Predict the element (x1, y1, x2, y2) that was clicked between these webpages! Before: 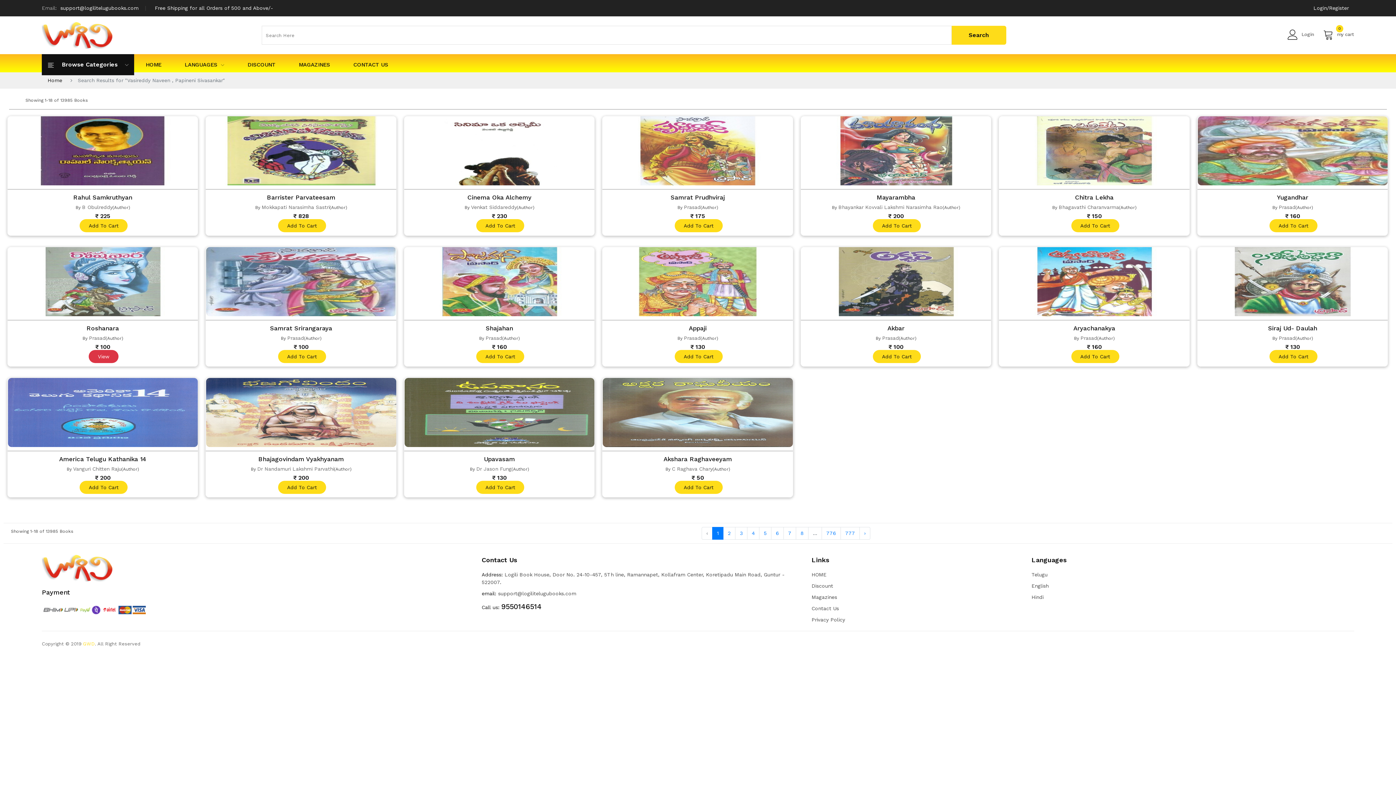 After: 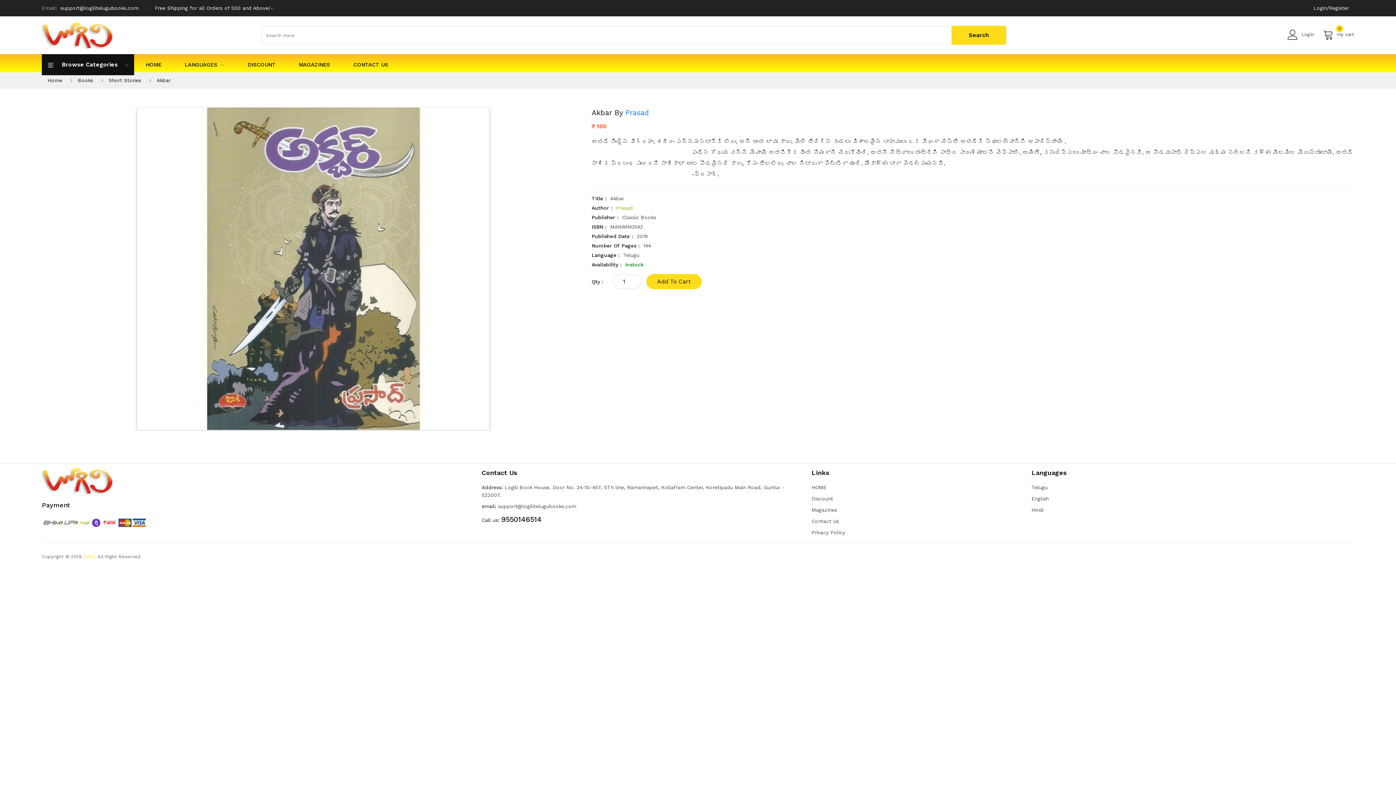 Action: bbox: (801, 247, 991, 316)